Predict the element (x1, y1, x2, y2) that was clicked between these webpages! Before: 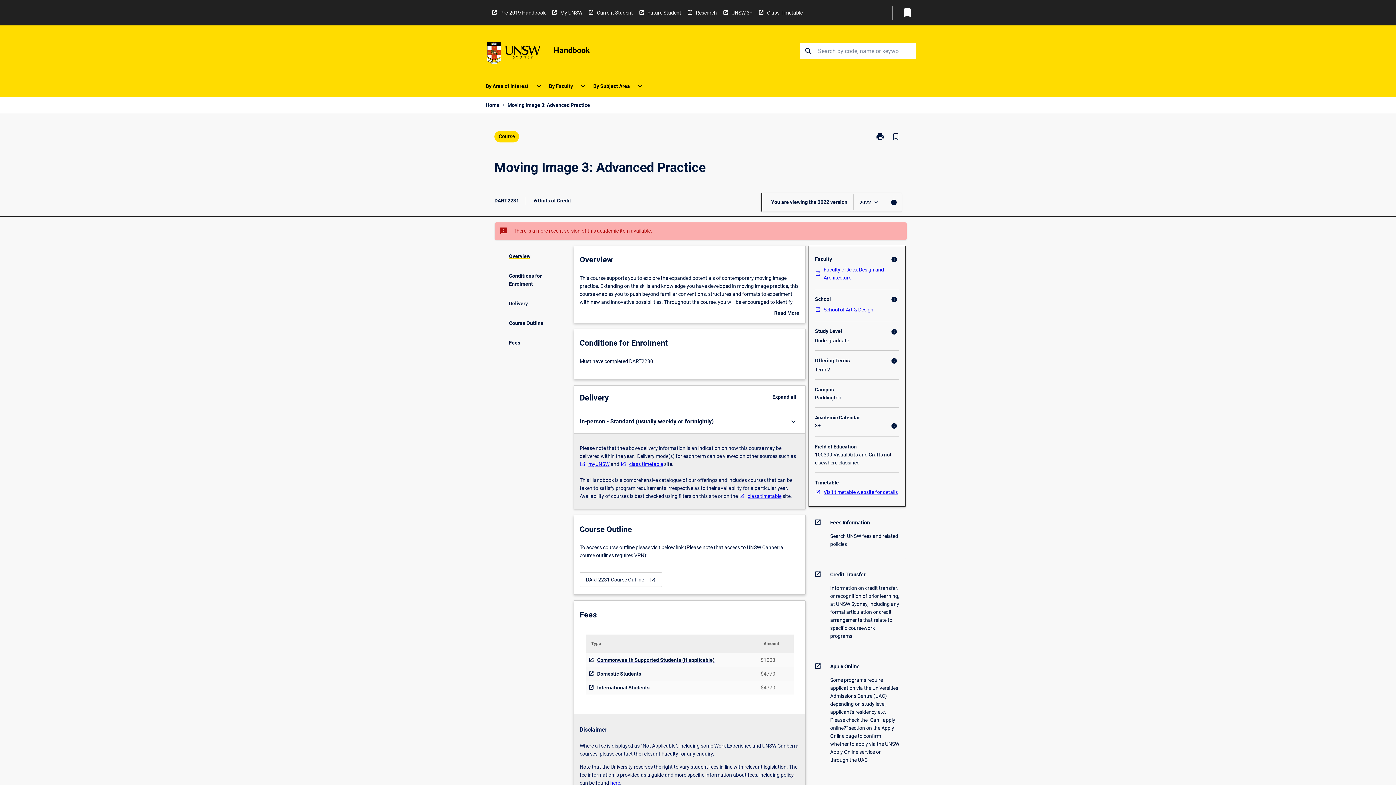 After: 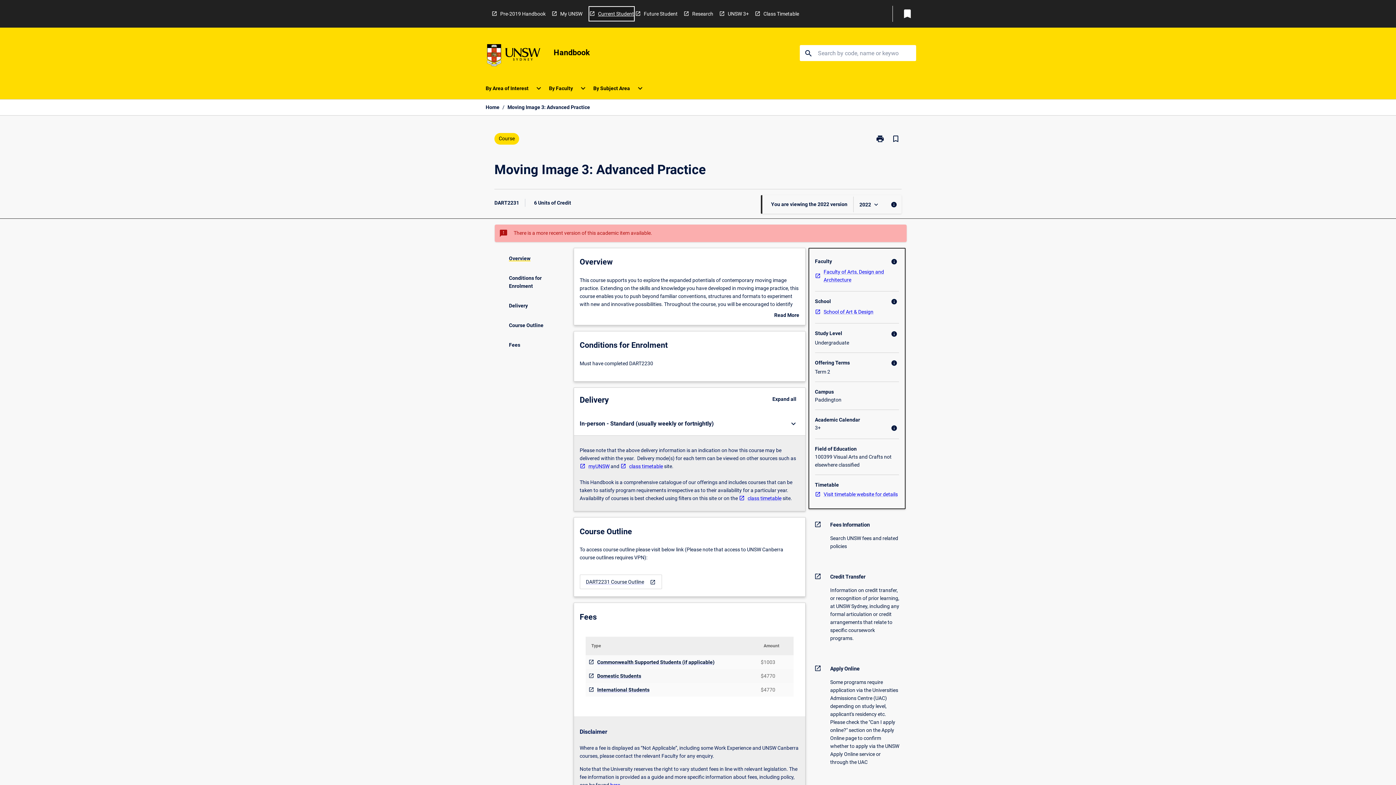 Action: bbox: (588, 5, 633, 19) label: Current Student